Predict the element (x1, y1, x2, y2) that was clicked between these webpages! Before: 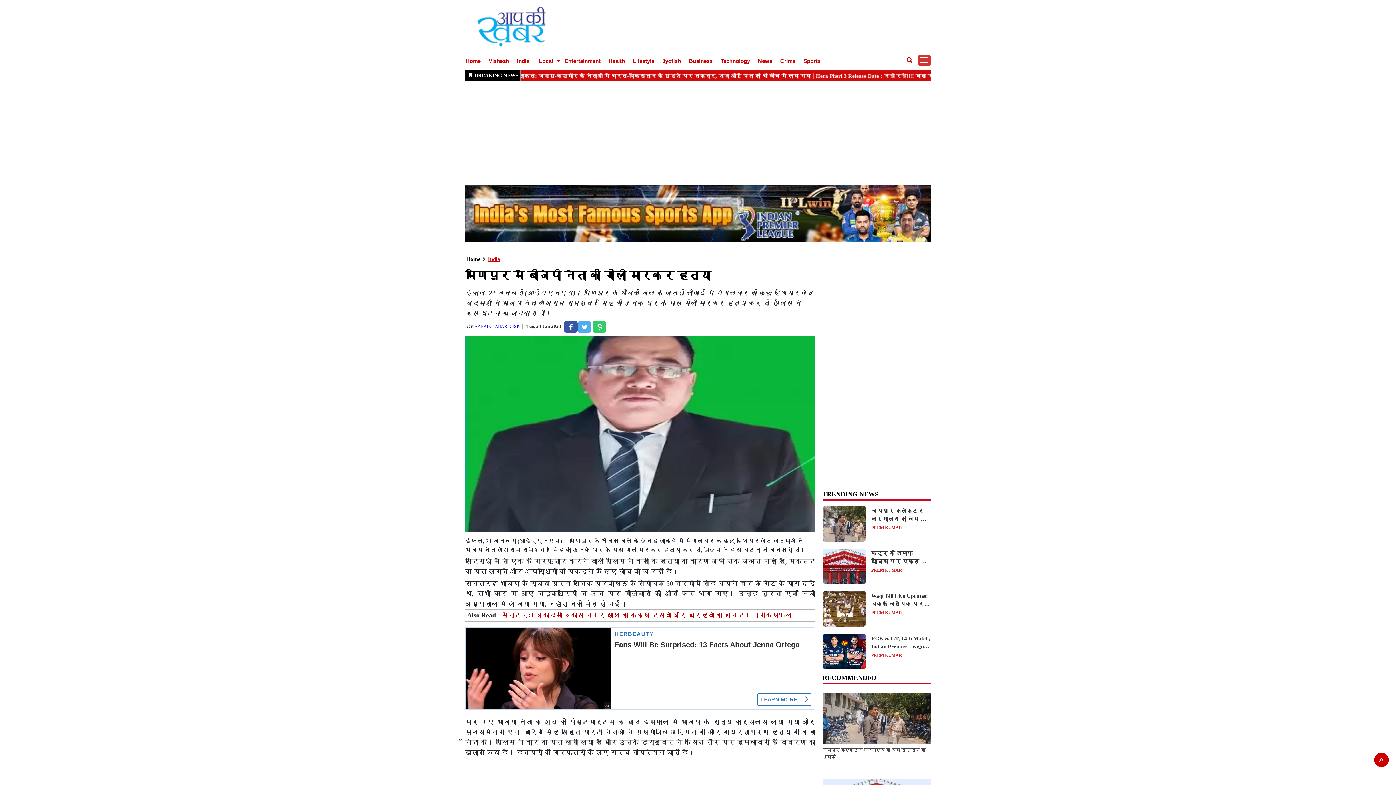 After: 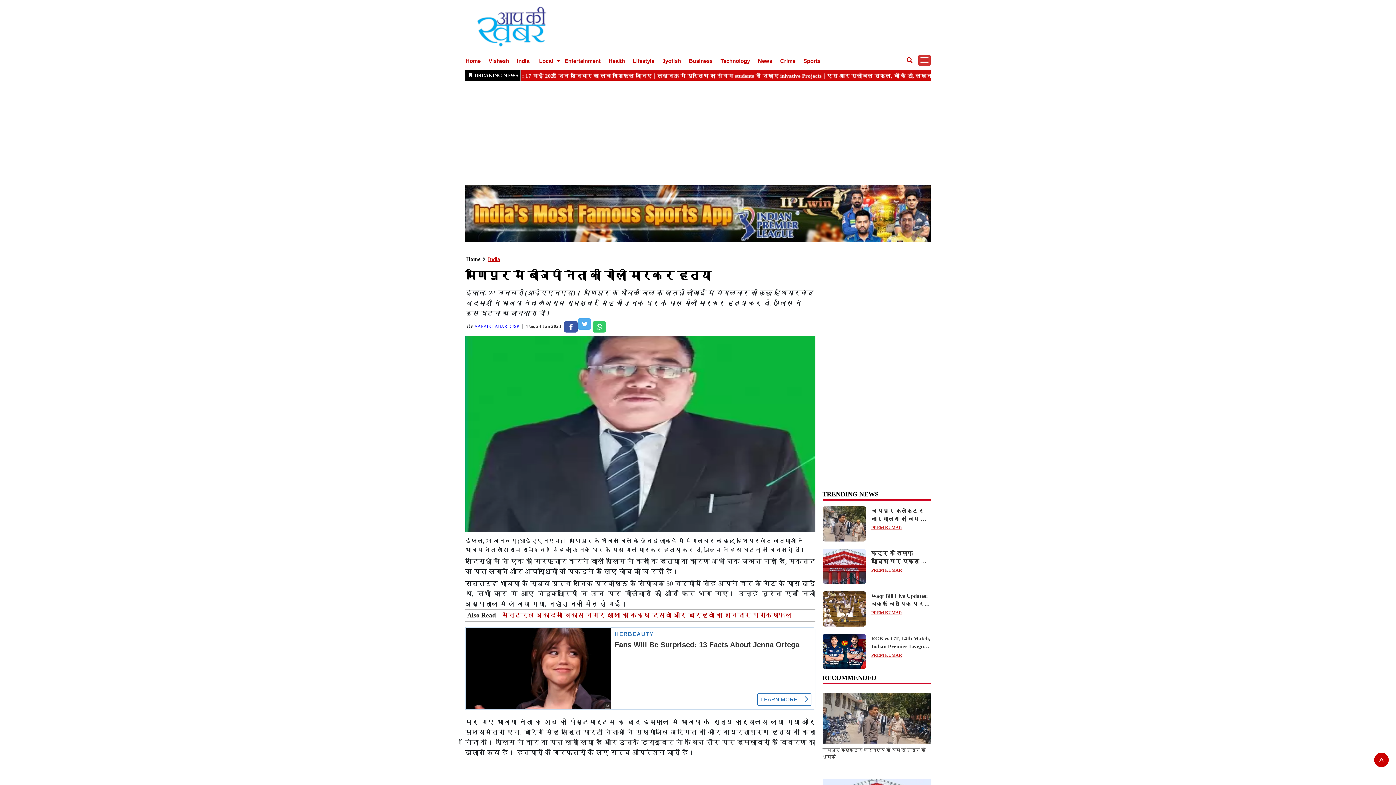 Action: bbox: (577, 321, 591, 332)